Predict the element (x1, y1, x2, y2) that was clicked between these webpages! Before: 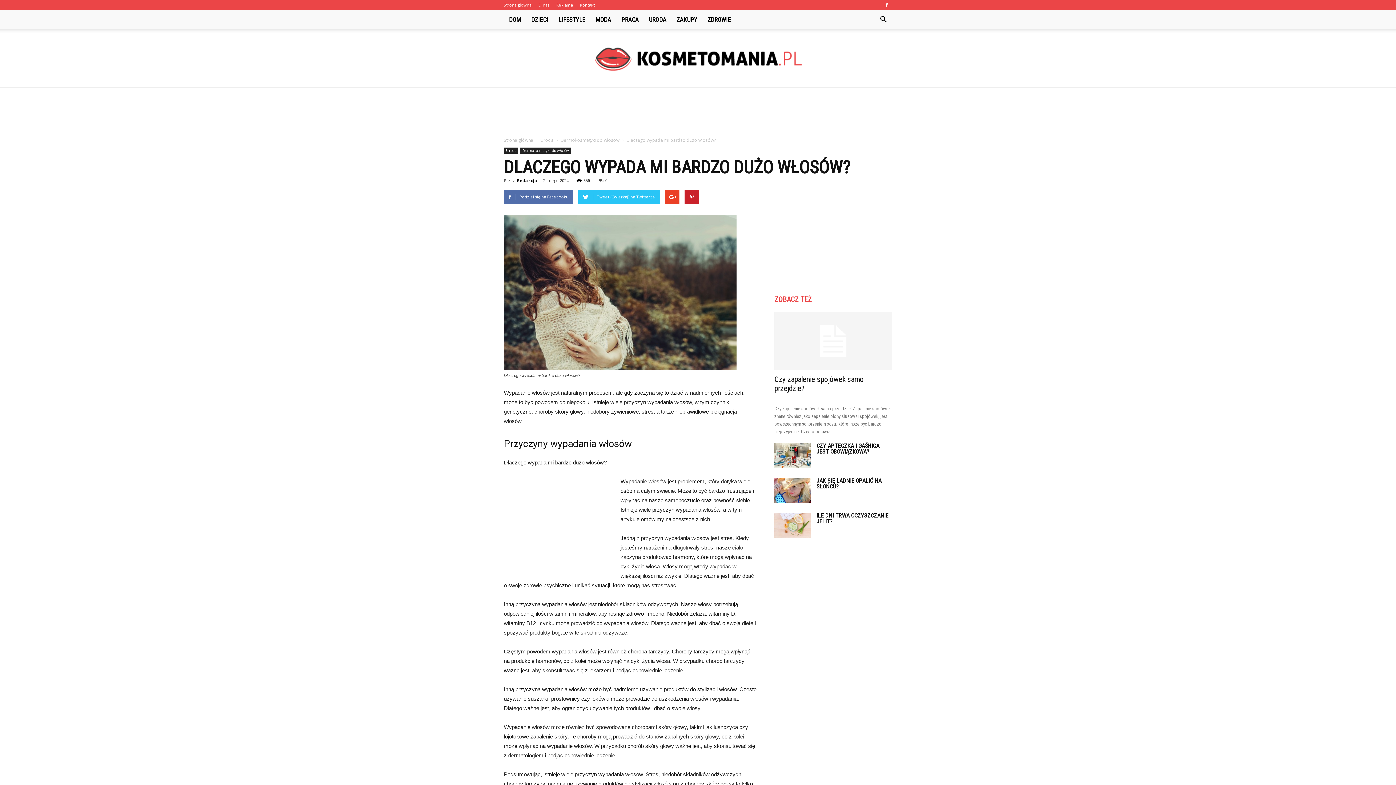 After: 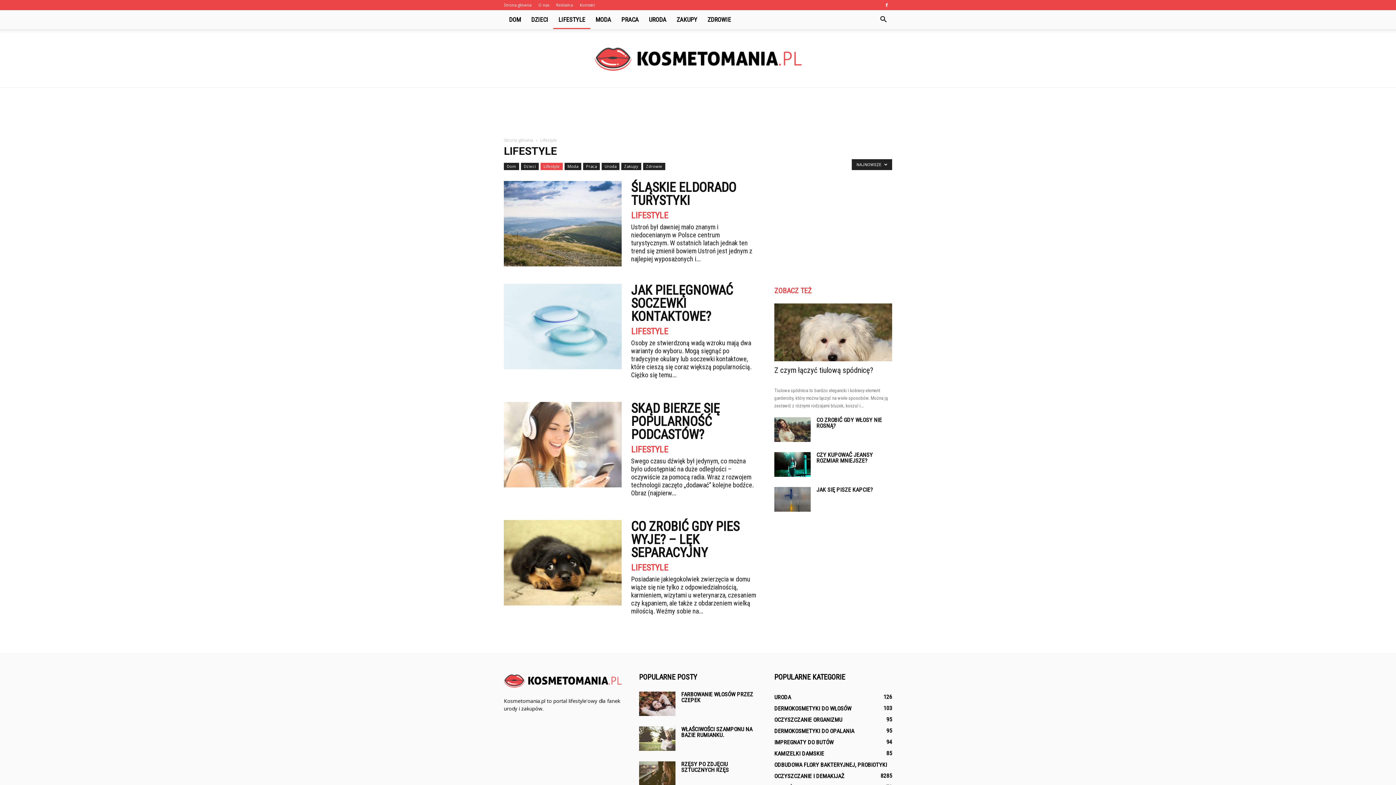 Action: label: LIFESTYLE bbox: (553, 10, 590, 29)